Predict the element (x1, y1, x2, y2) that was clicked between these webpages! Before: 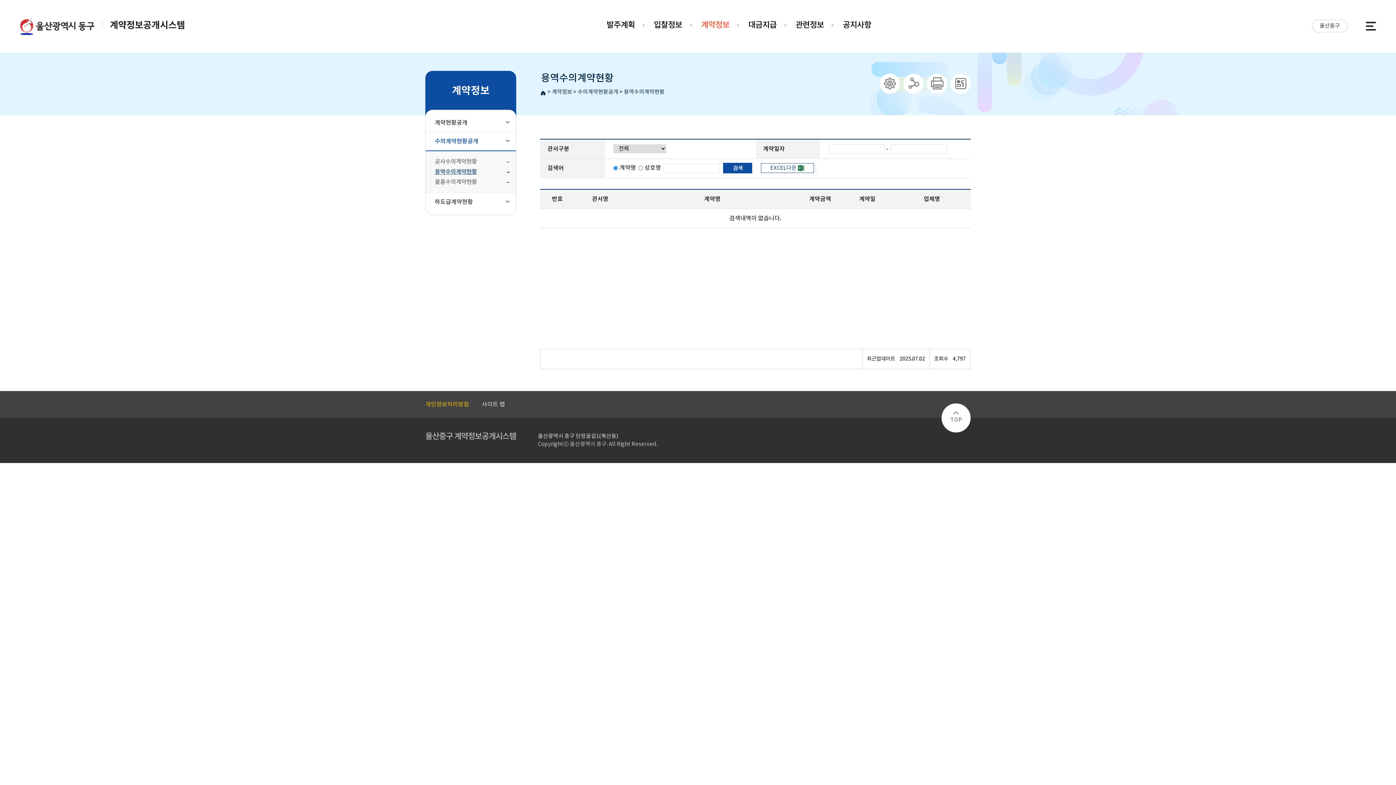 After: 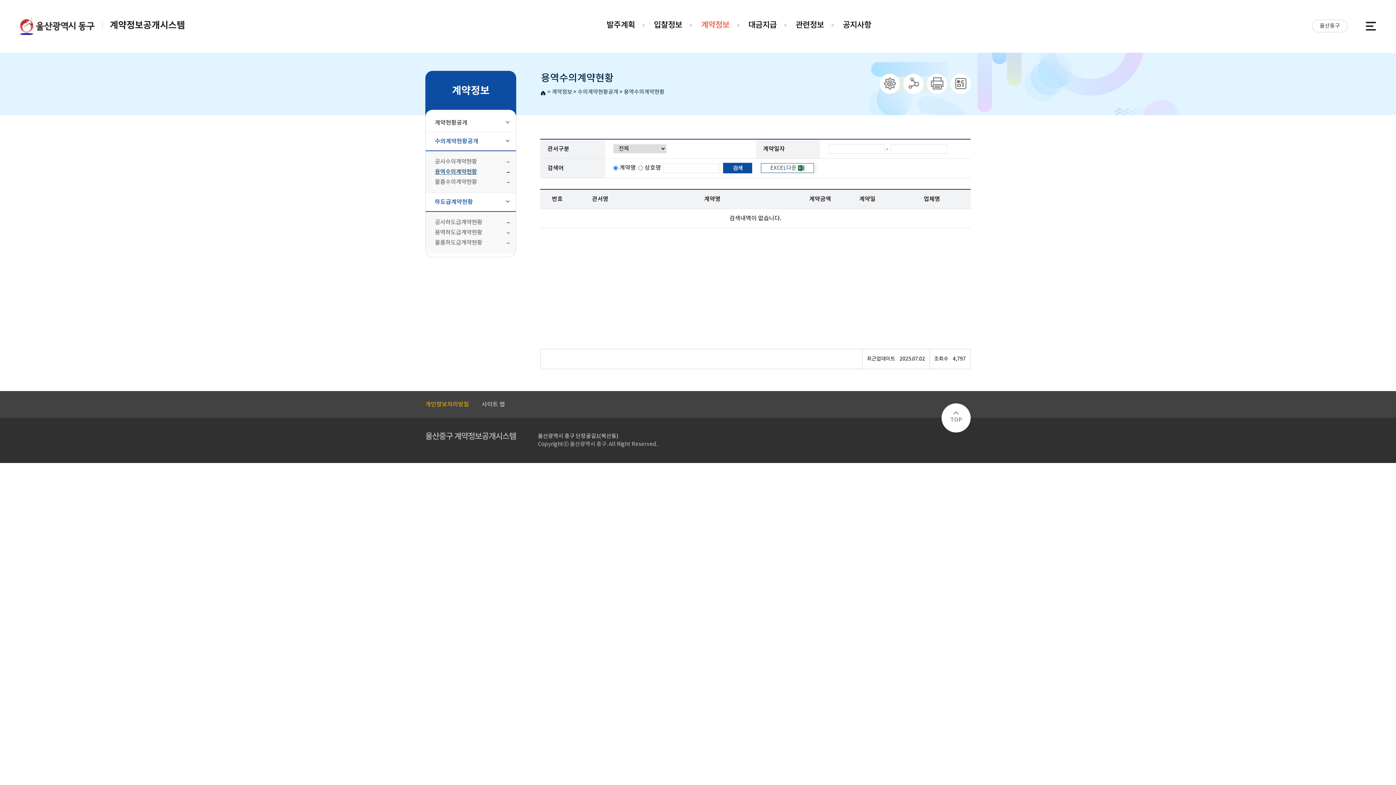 Action: bbox: (425, 193, 516, 211) label: 하도급계약현황